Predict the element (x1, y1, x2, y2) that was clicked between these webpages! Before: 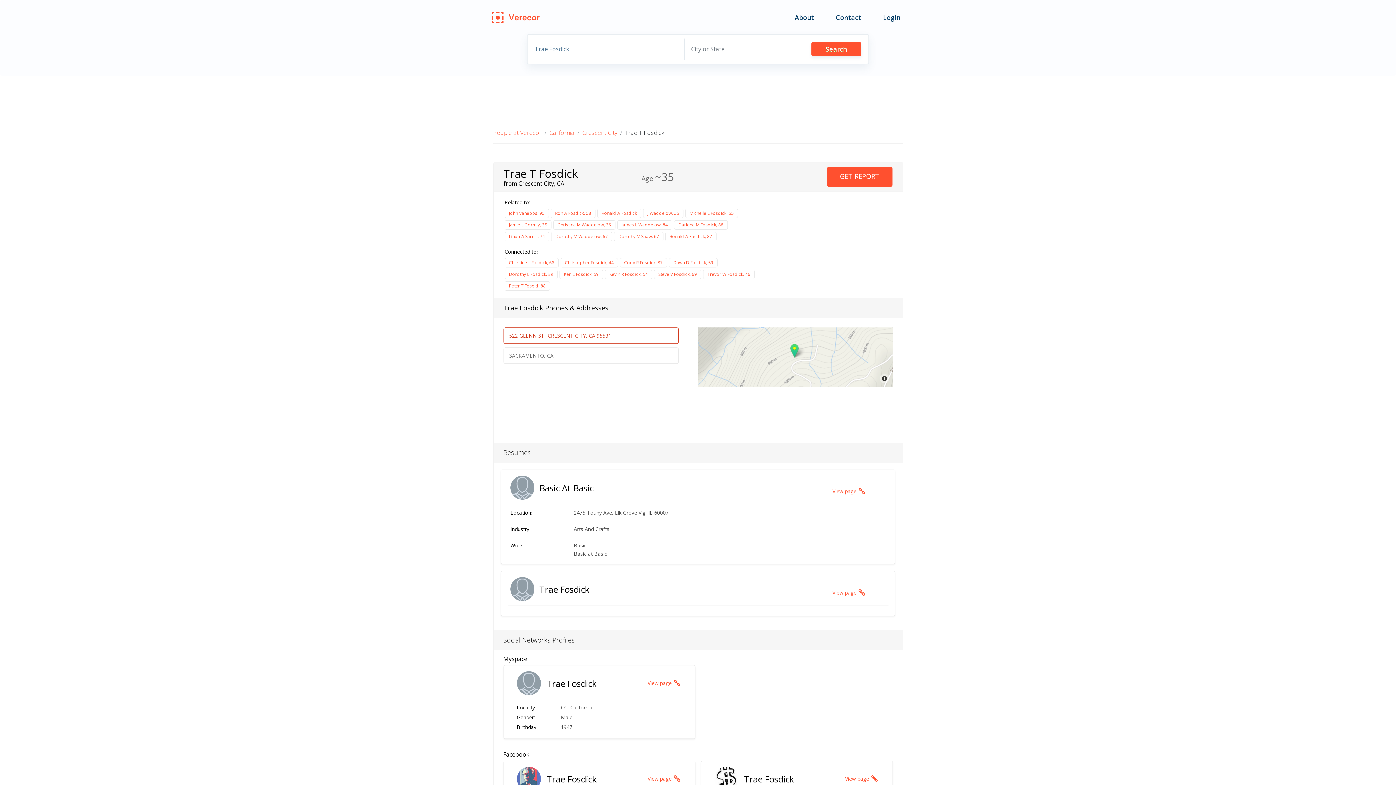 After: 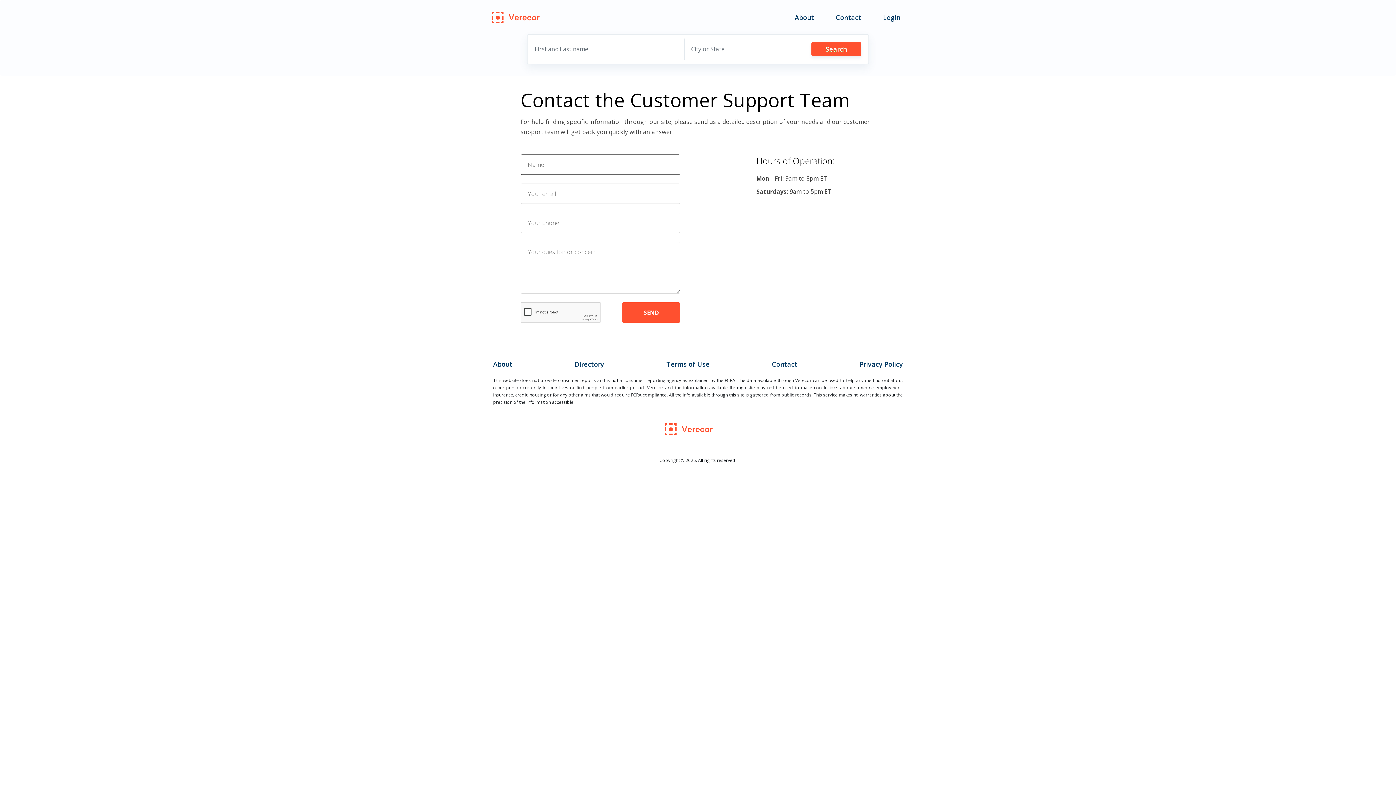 Action: bbox: (832, 11, 865, 23) label: Contact